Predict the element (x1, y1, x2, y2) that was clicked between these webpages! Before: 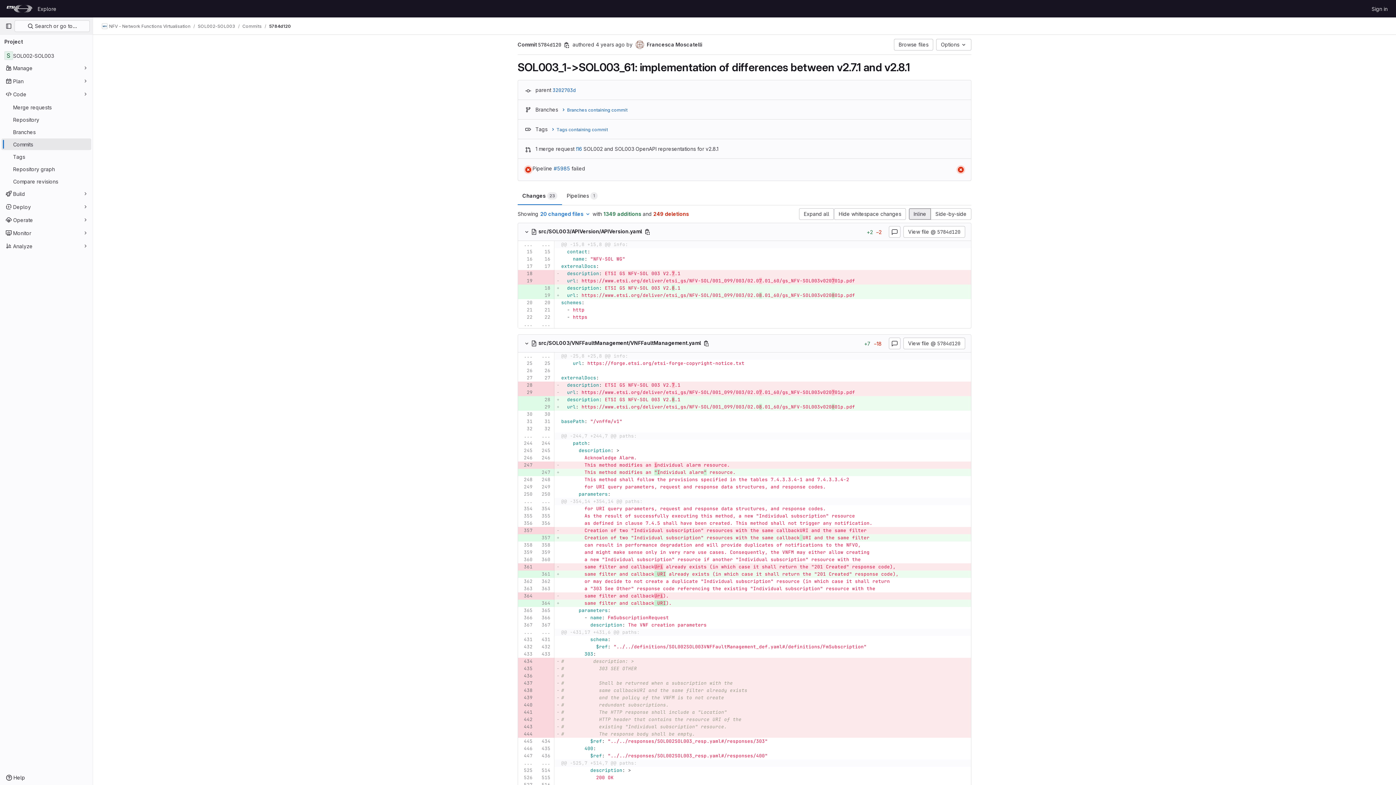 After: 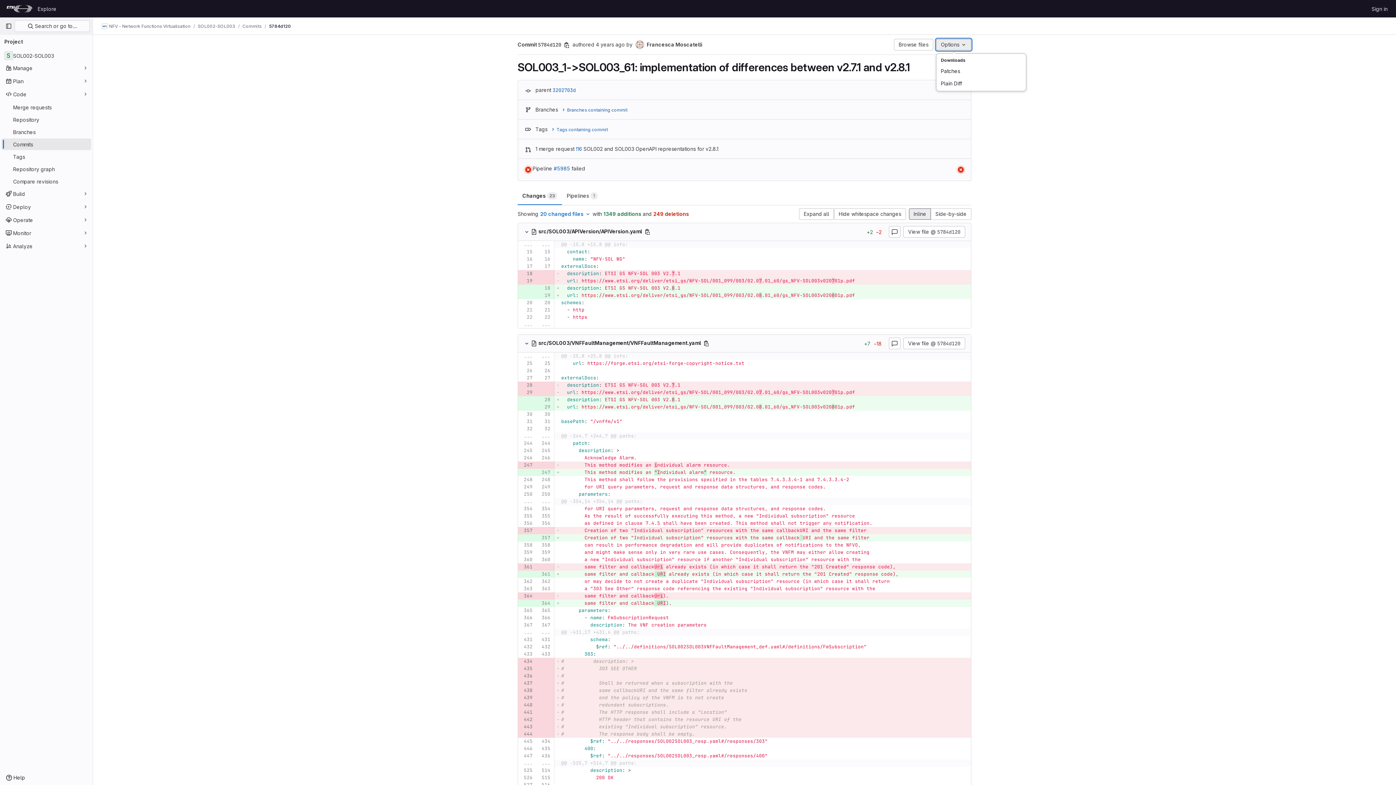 Action: bbox: (936, 38, 971, 50) label: Options